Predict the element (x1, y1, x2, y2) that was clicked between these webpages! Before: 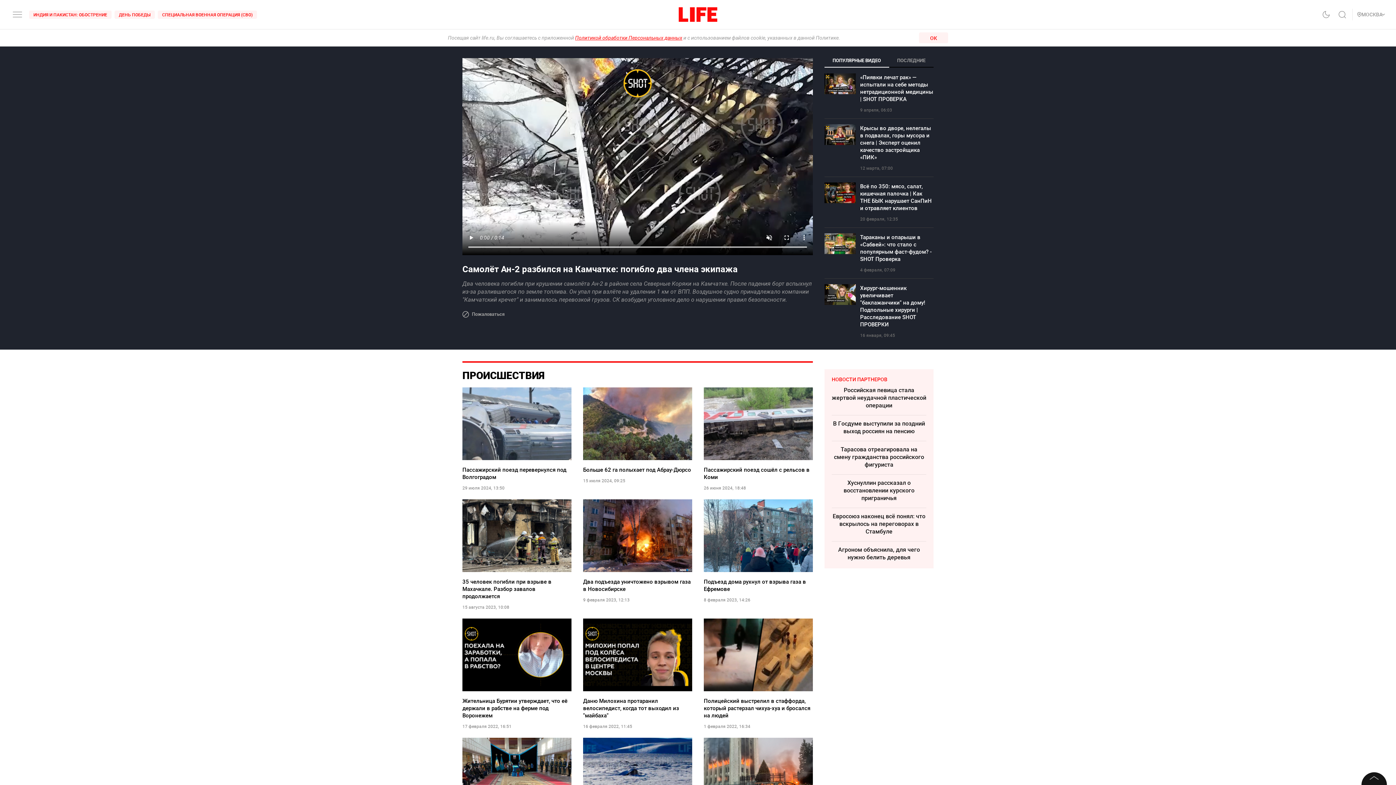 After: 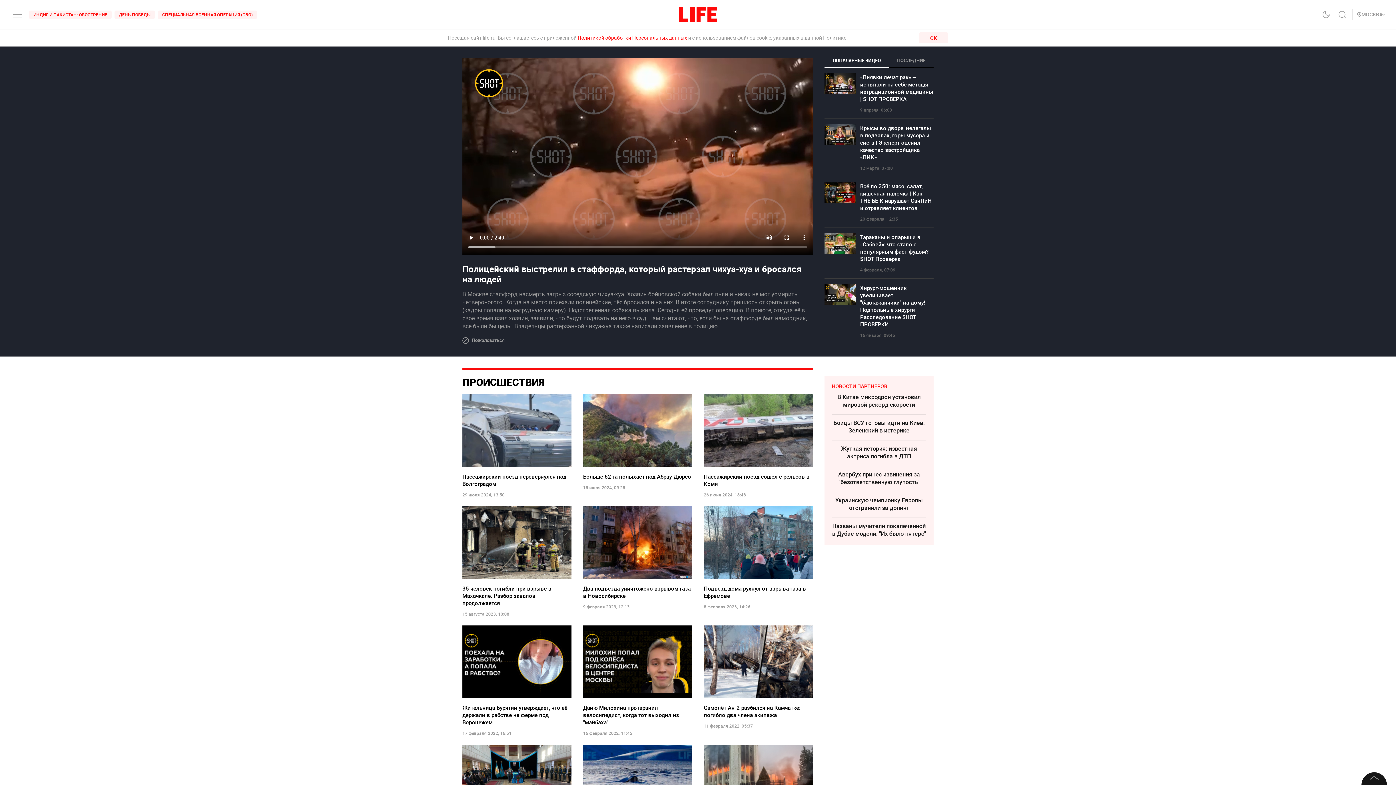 Action: label: Полицейский выстрелил в стаффорда, который растерзал чихуа-хуа и бросался на людей

1 февраля 2022, 16:34 bbox: (704, 618, 813, 729)